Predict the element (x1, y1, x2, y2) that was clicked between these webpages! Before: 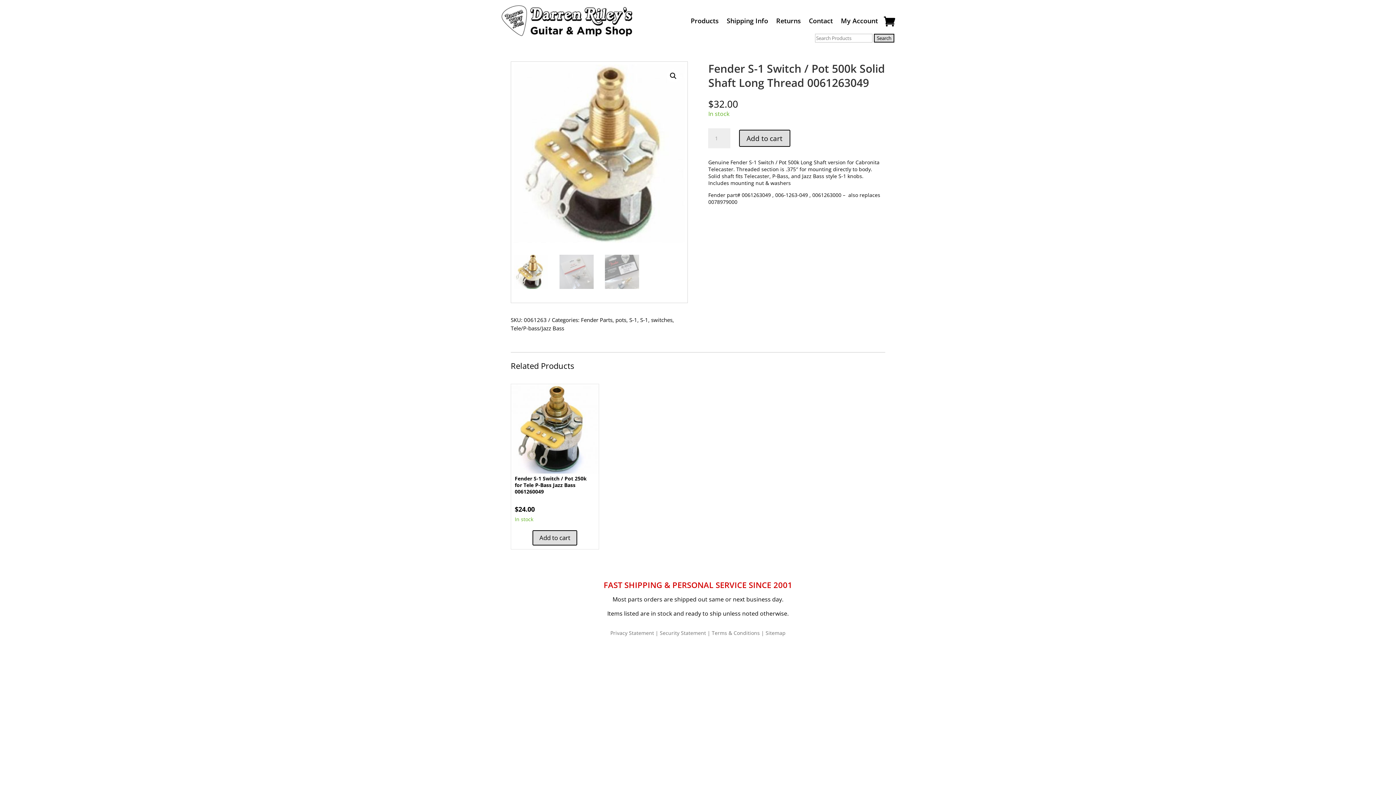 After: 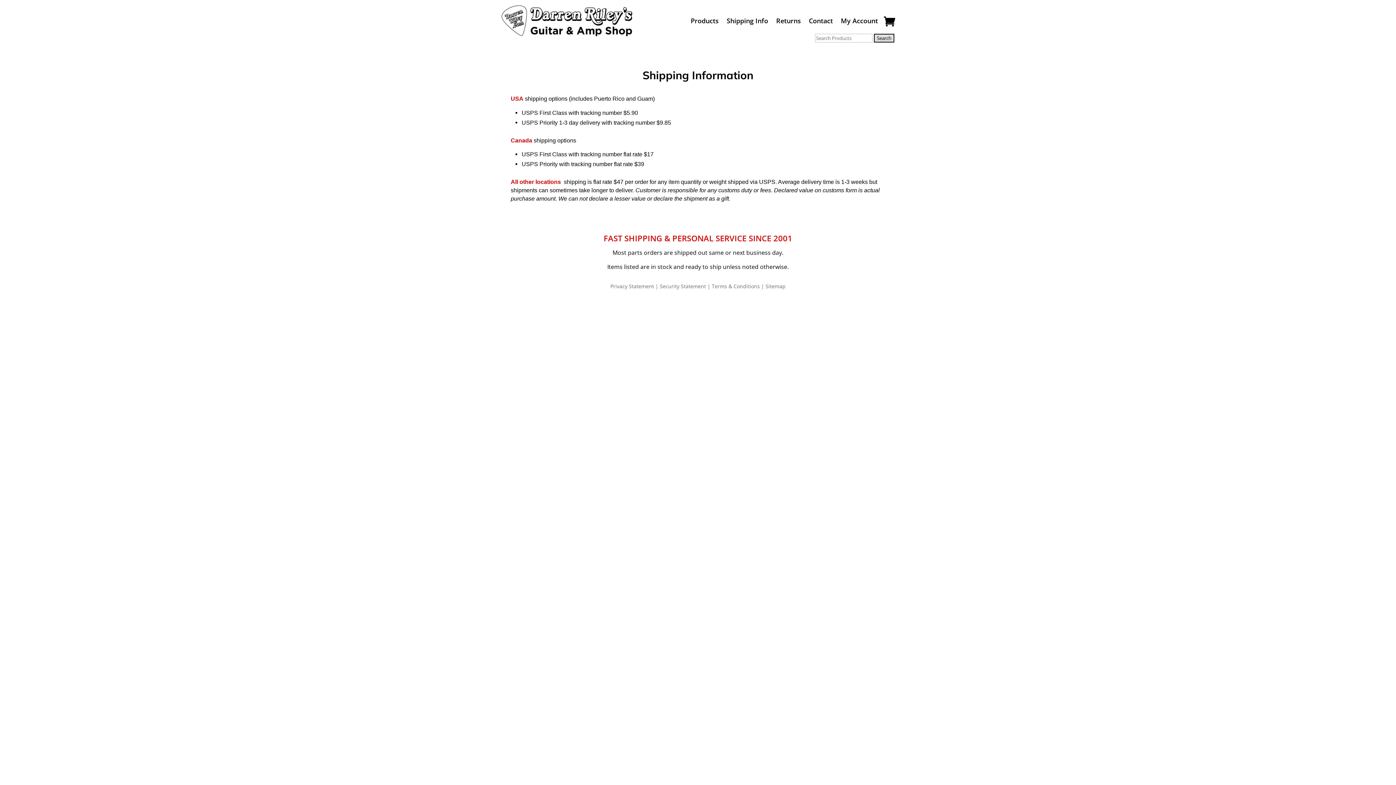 Action: label: Shipping Info bbox: (726, 18, 768, 26)